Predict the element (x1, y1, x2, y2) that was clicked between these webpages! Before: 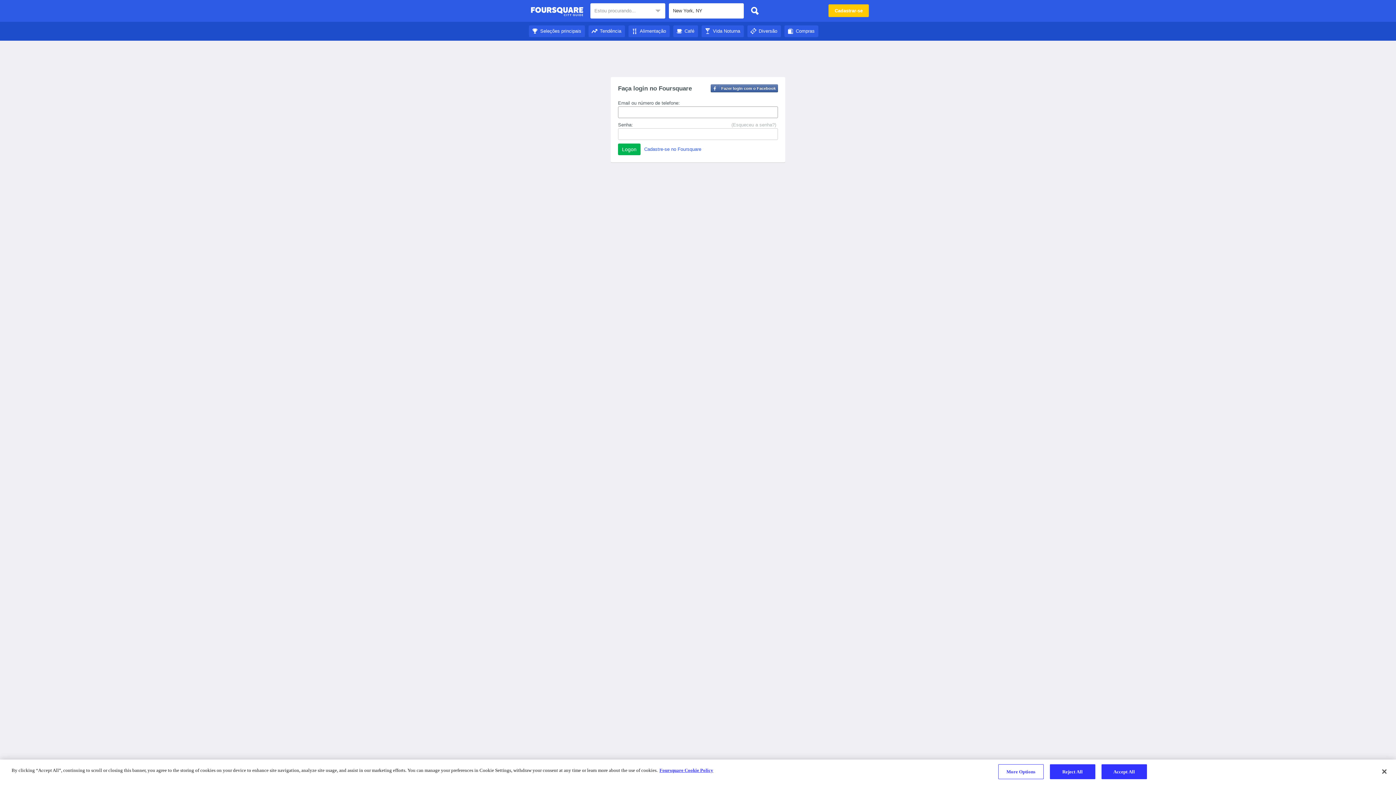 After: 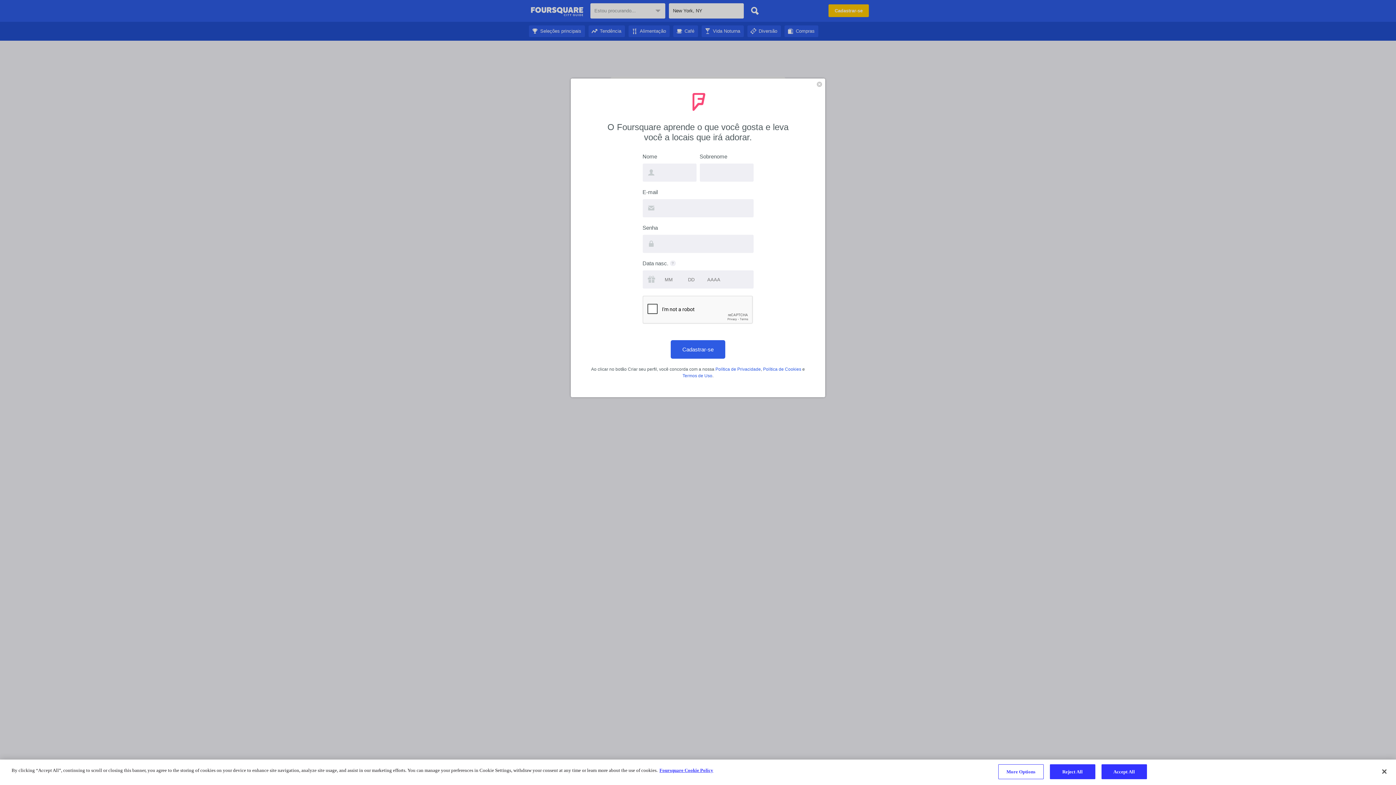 Action: bbox: (644, 146, 701, 152) label: Cadastre-se no Foursquare